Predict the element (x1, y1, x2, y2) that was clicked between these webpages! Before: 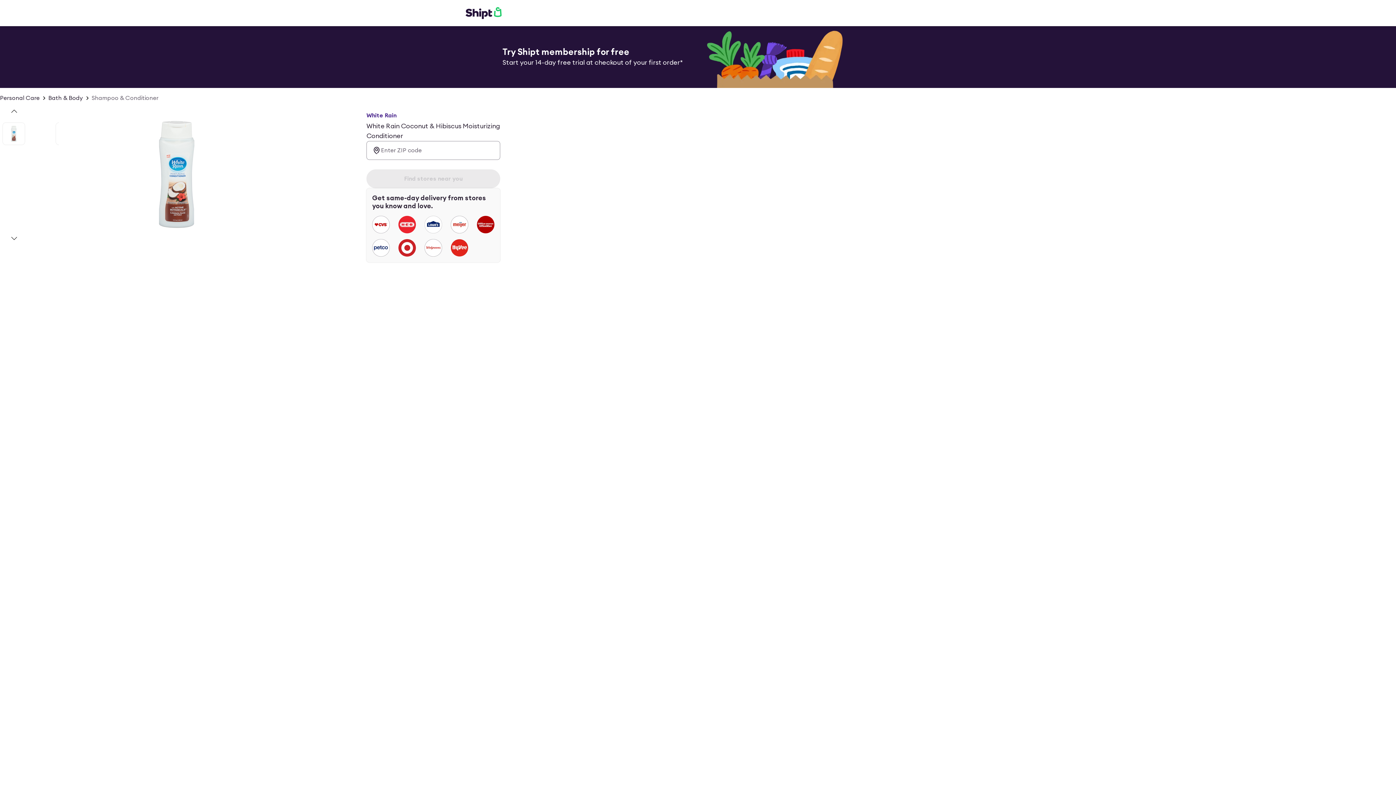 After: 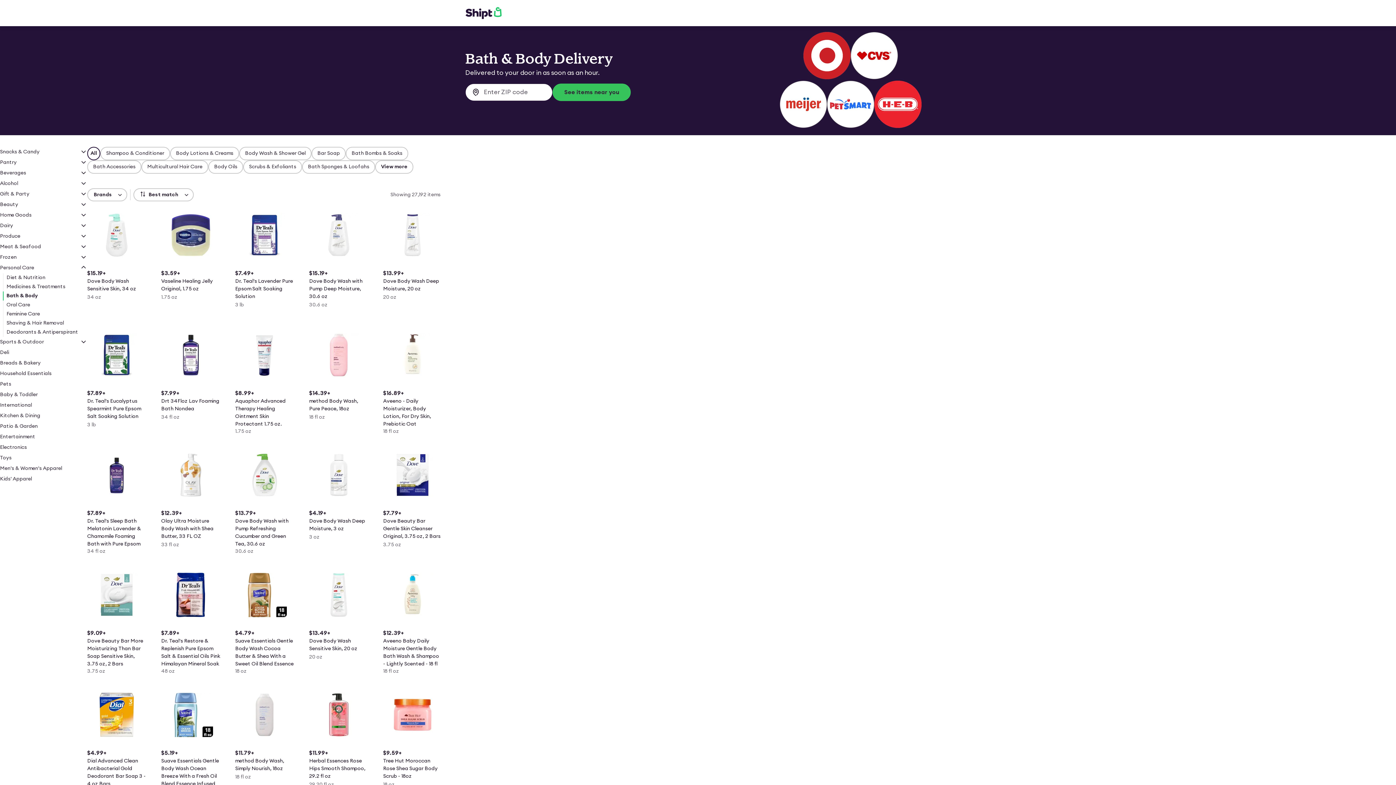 Action: label: Bath & Body bbox: (48, 93, 82, 102)